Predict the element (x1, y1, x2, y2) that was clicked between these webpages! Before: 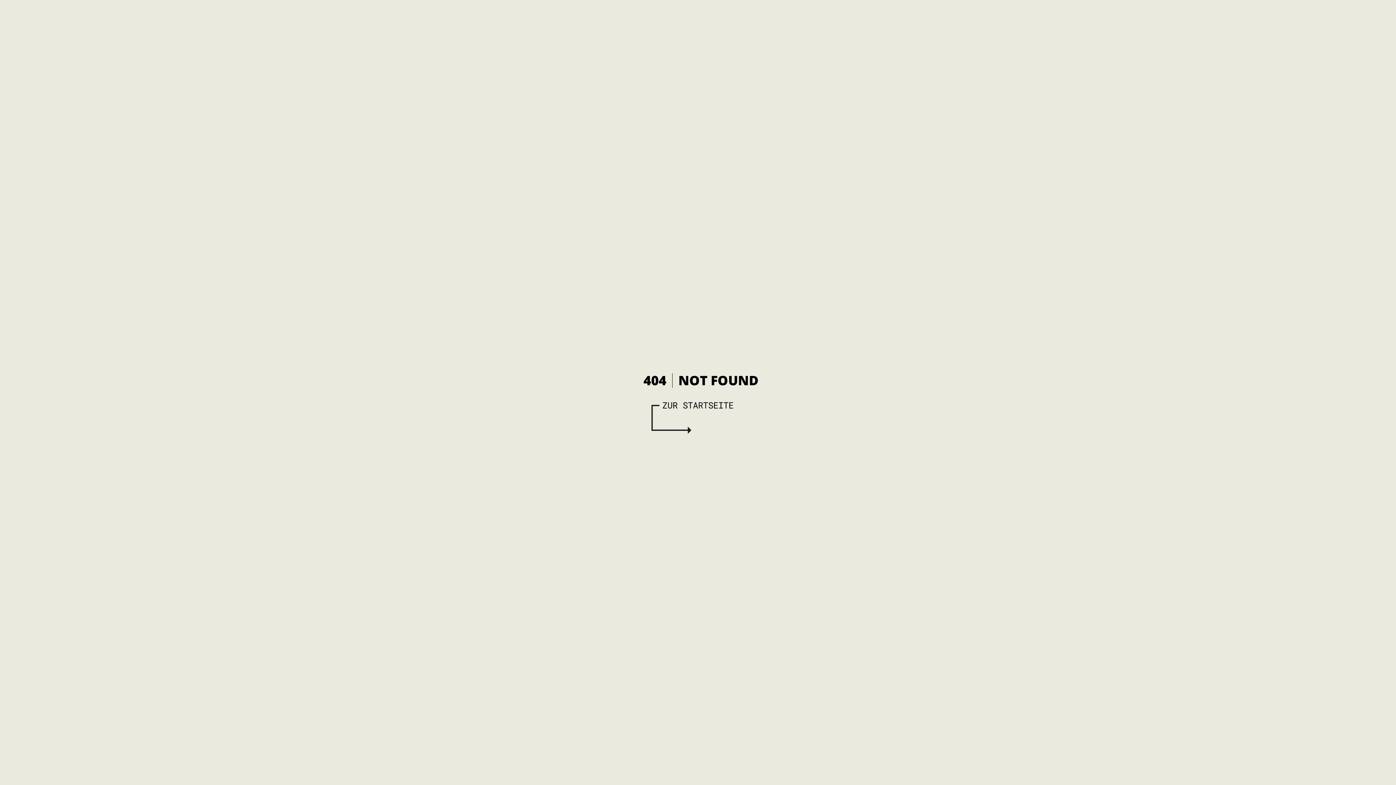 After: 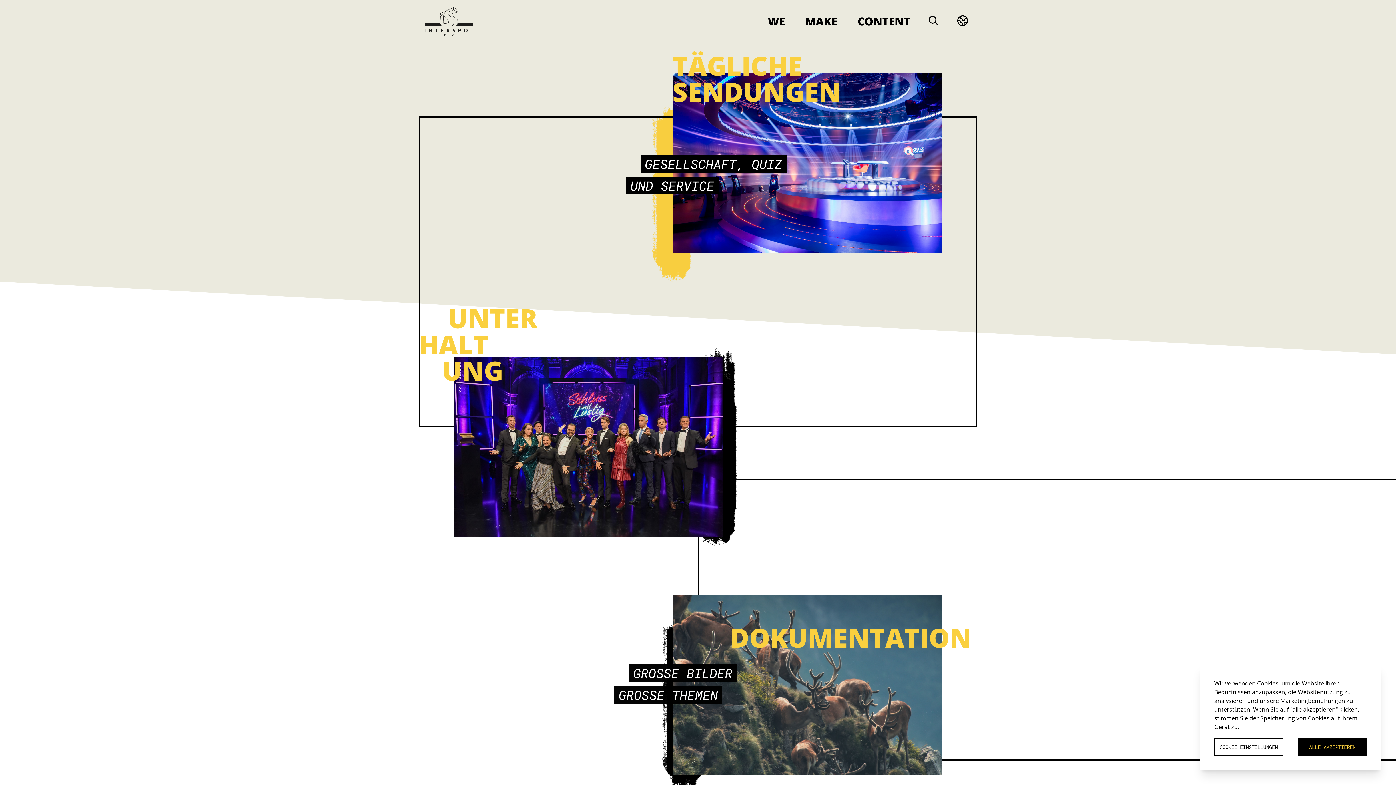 Action: bbox: (662, 399, 733, 412) label: ZUR STARTSEITE